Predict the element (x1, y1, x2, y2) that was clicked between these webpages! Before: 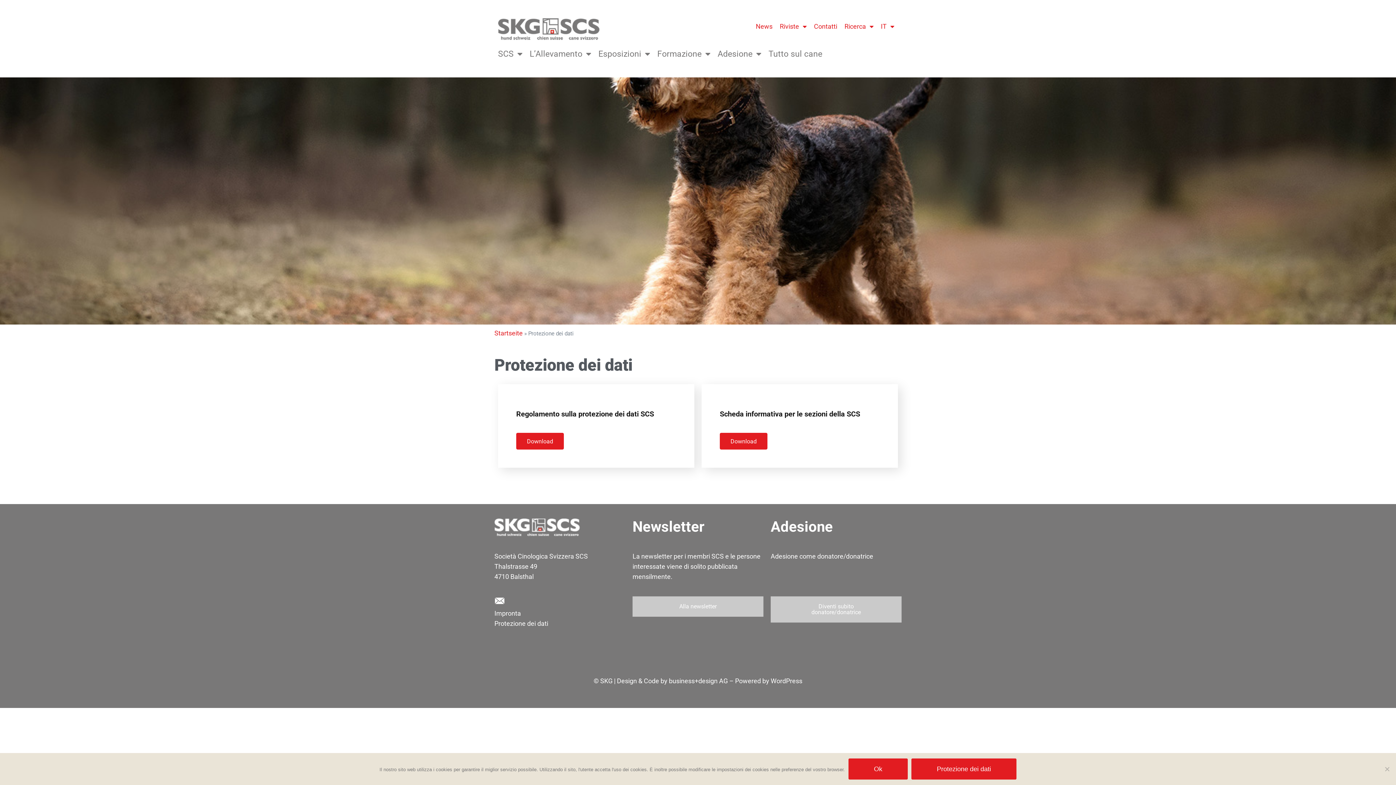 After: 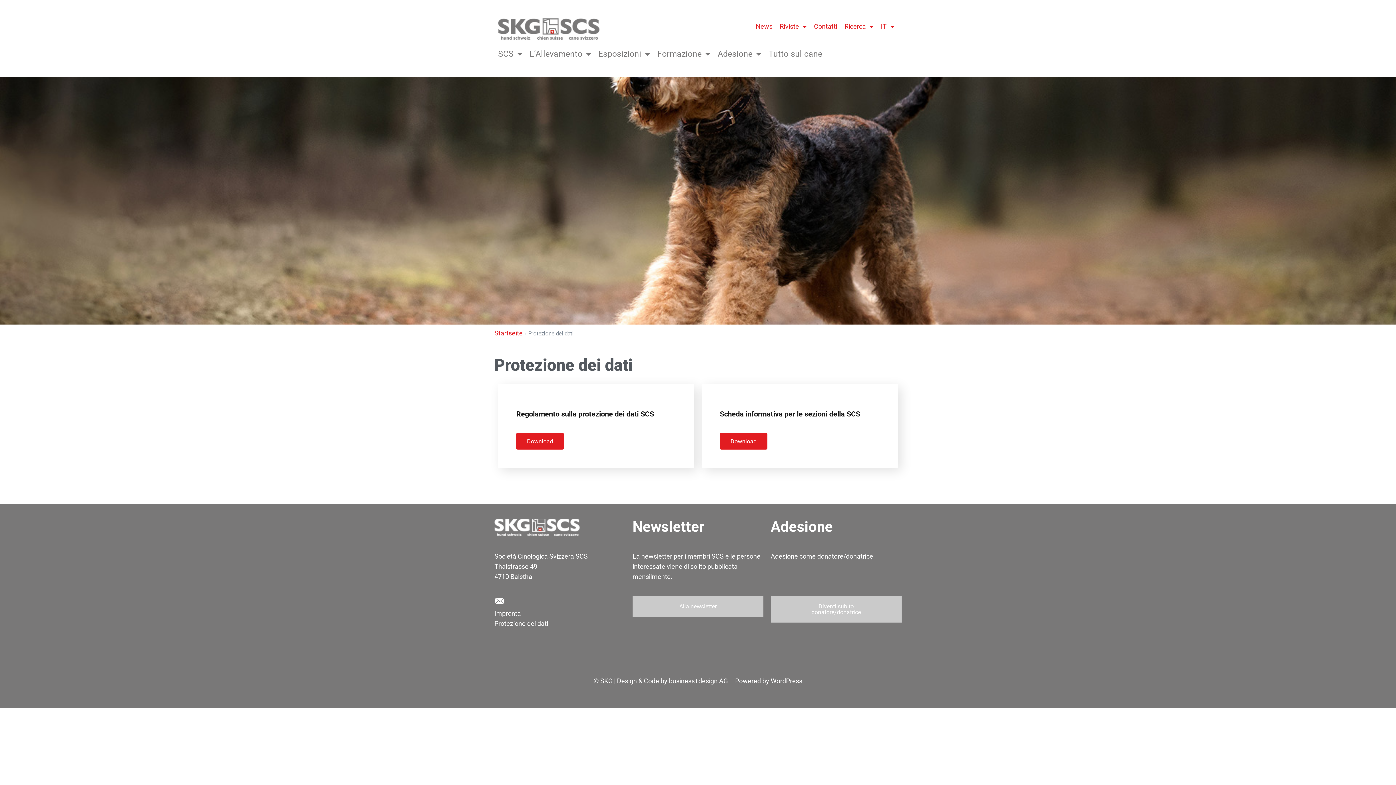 Action: label: Ok bbox: (848, 758, 908, 780)